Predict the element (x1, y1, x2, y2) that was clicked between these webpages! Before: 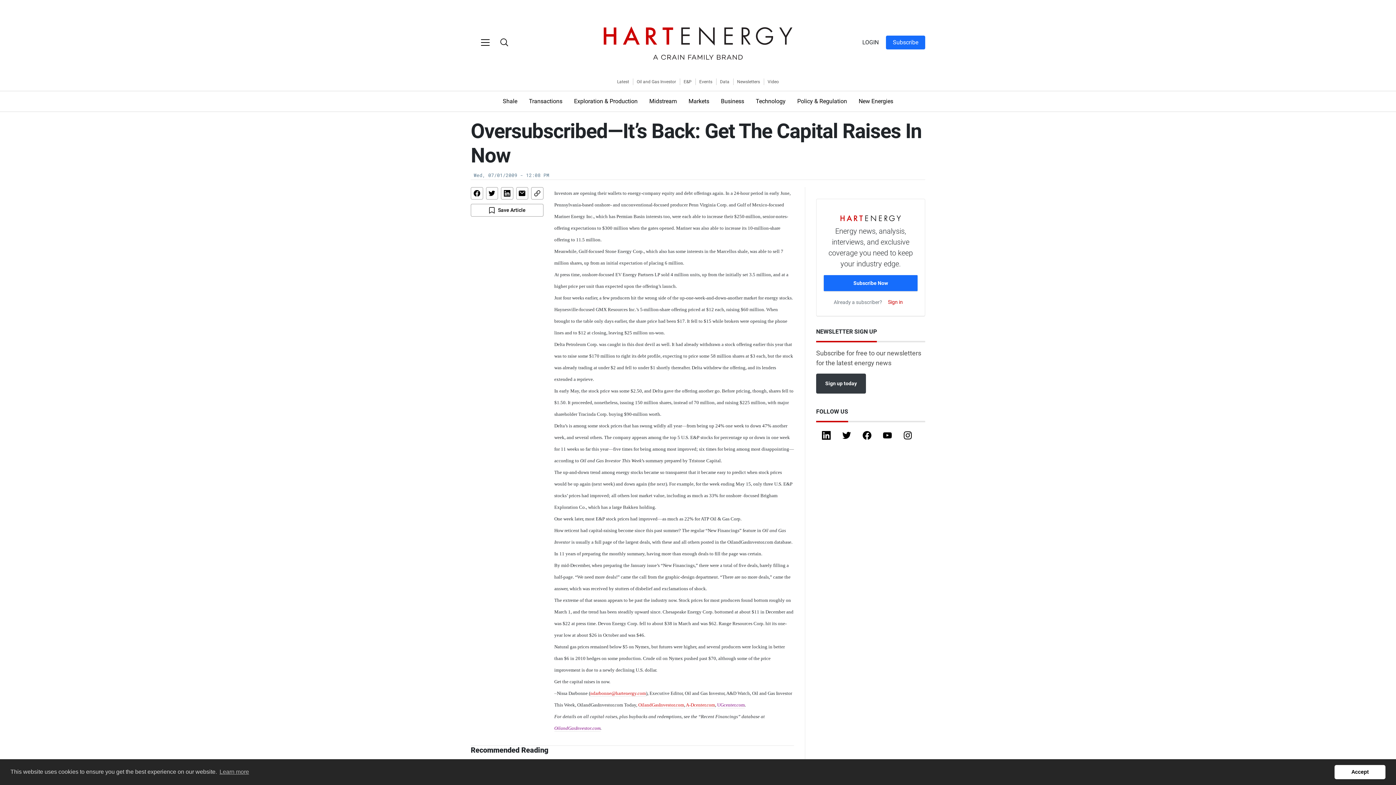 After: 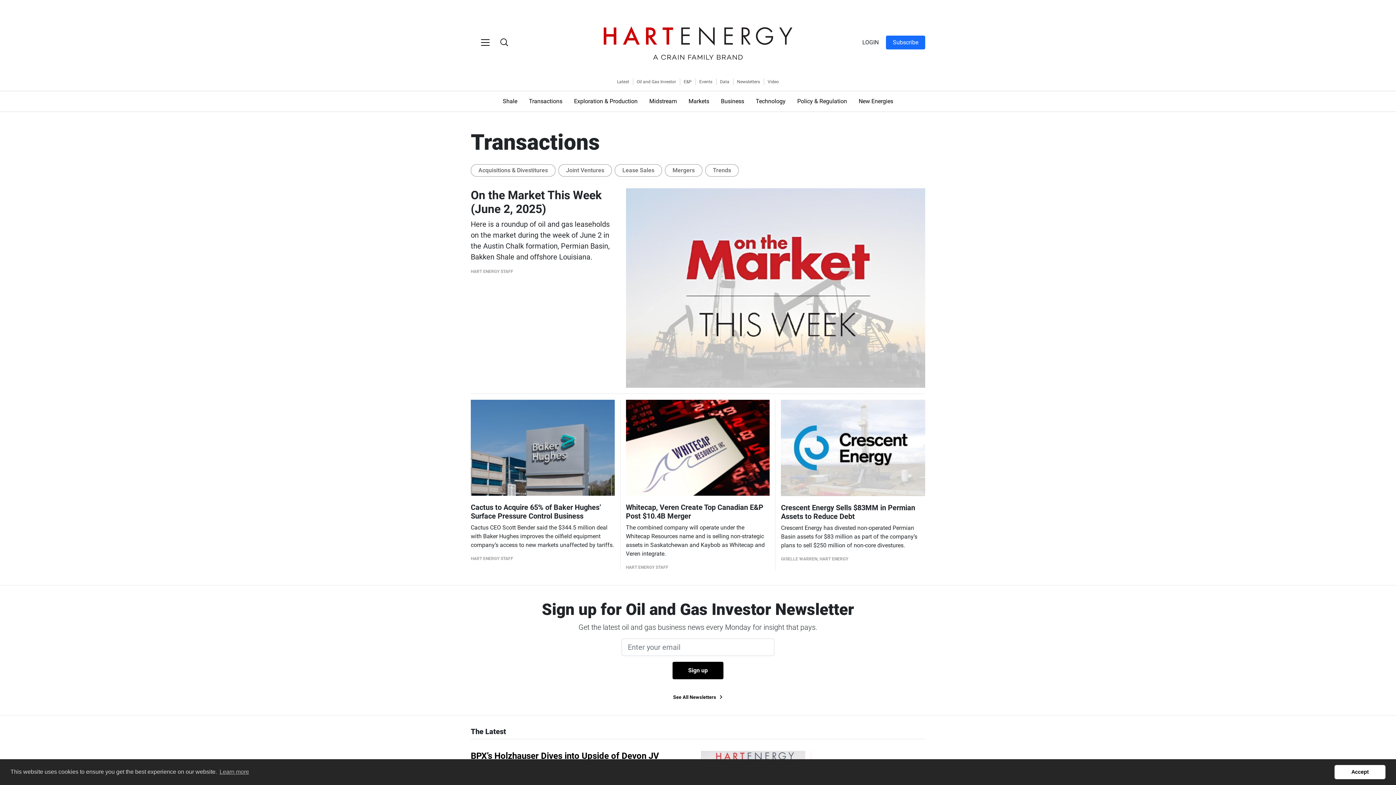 Action: label: Transactions bbox: (523, 94, 568, 108)